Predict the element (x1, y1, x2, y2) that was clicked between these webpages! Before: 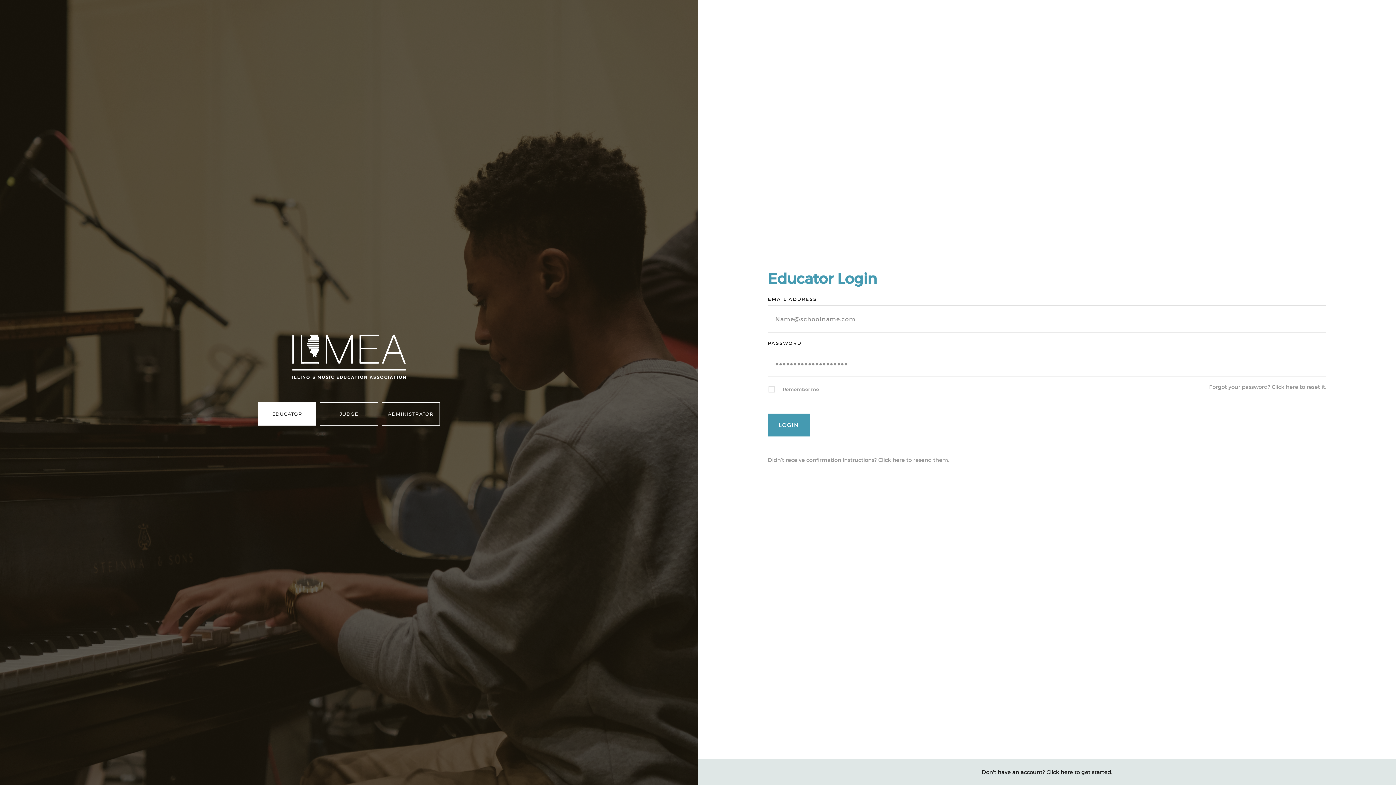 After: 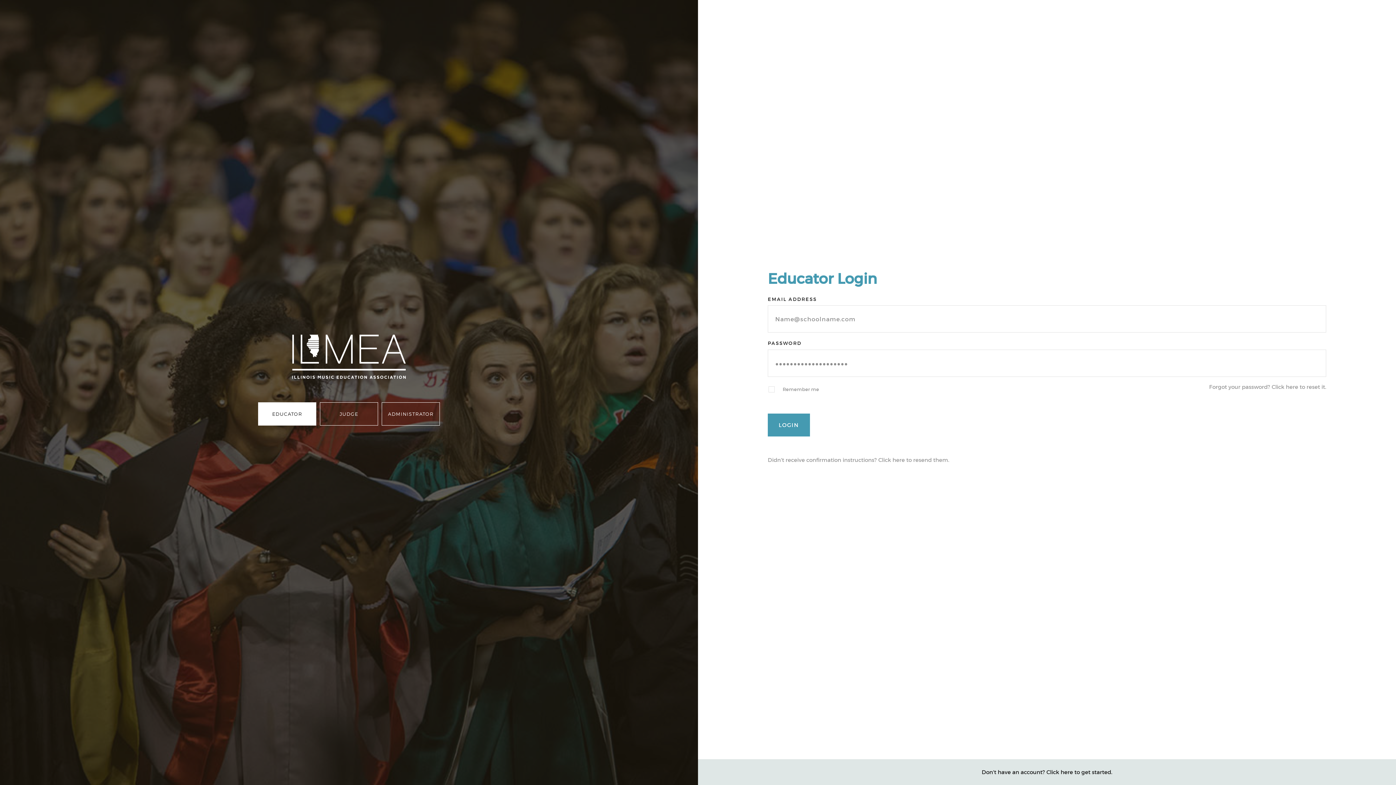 Action: bbox: (258, 402, 316, 425) label: EDUCATOR